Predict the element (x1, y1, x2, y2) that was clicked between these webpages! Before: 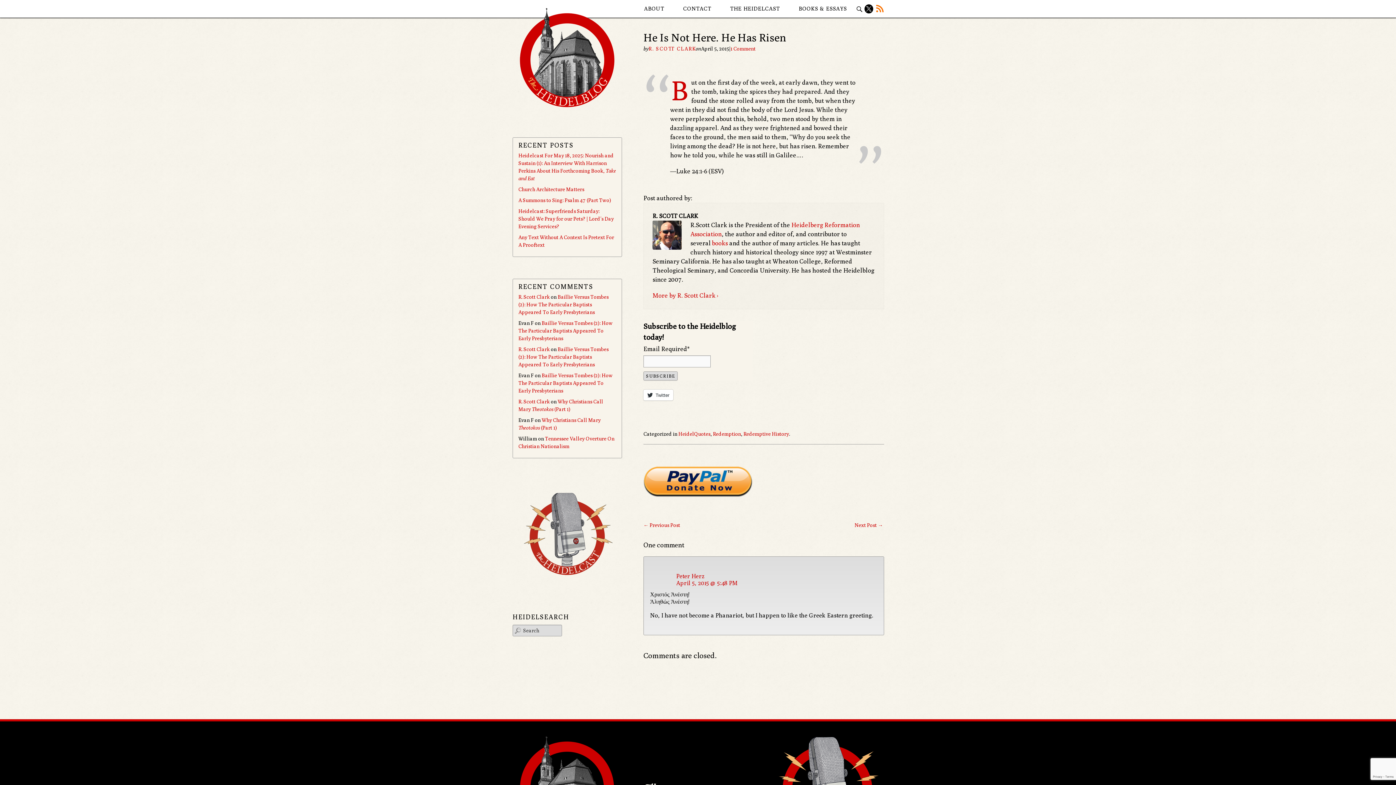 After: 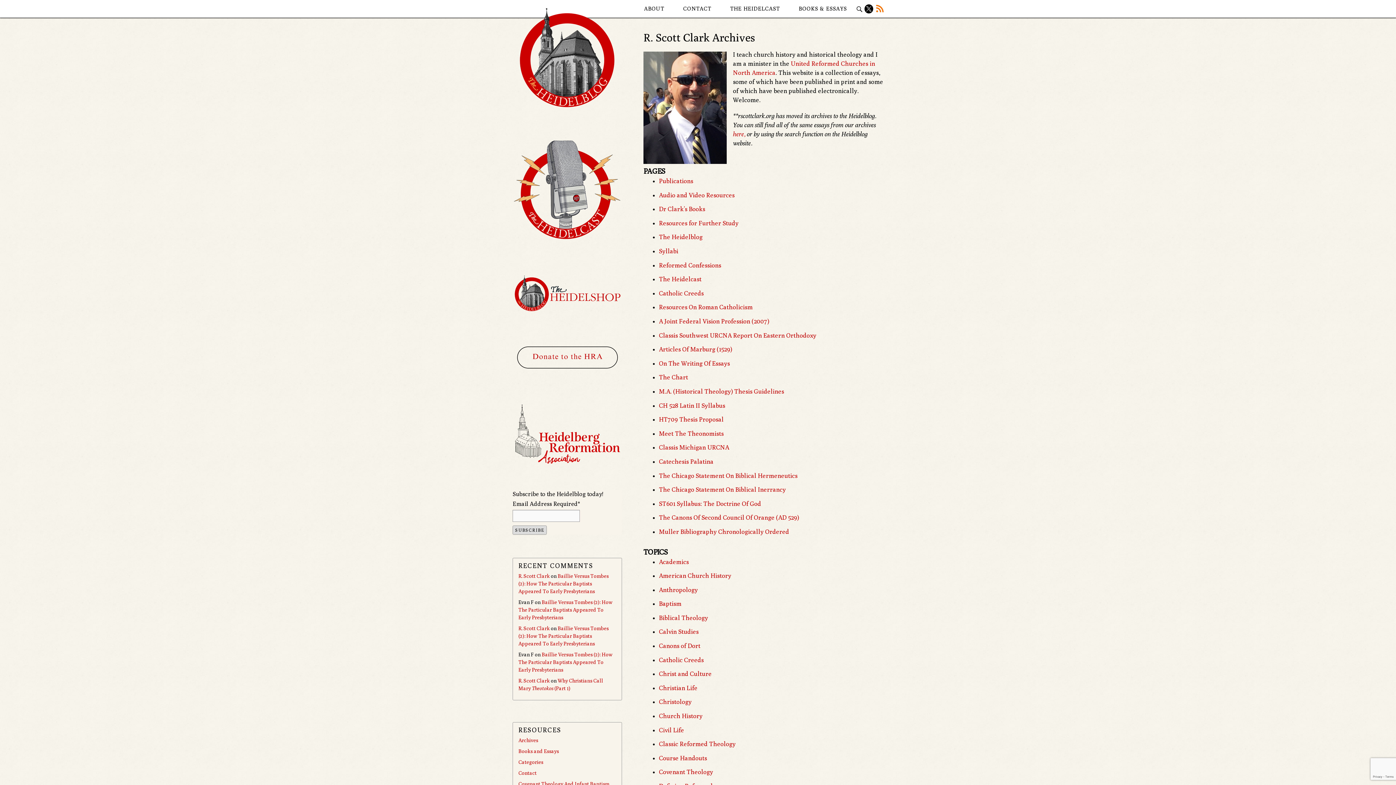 Action: label: R. Scott Clark bbox: (518, 294, 549, 300)